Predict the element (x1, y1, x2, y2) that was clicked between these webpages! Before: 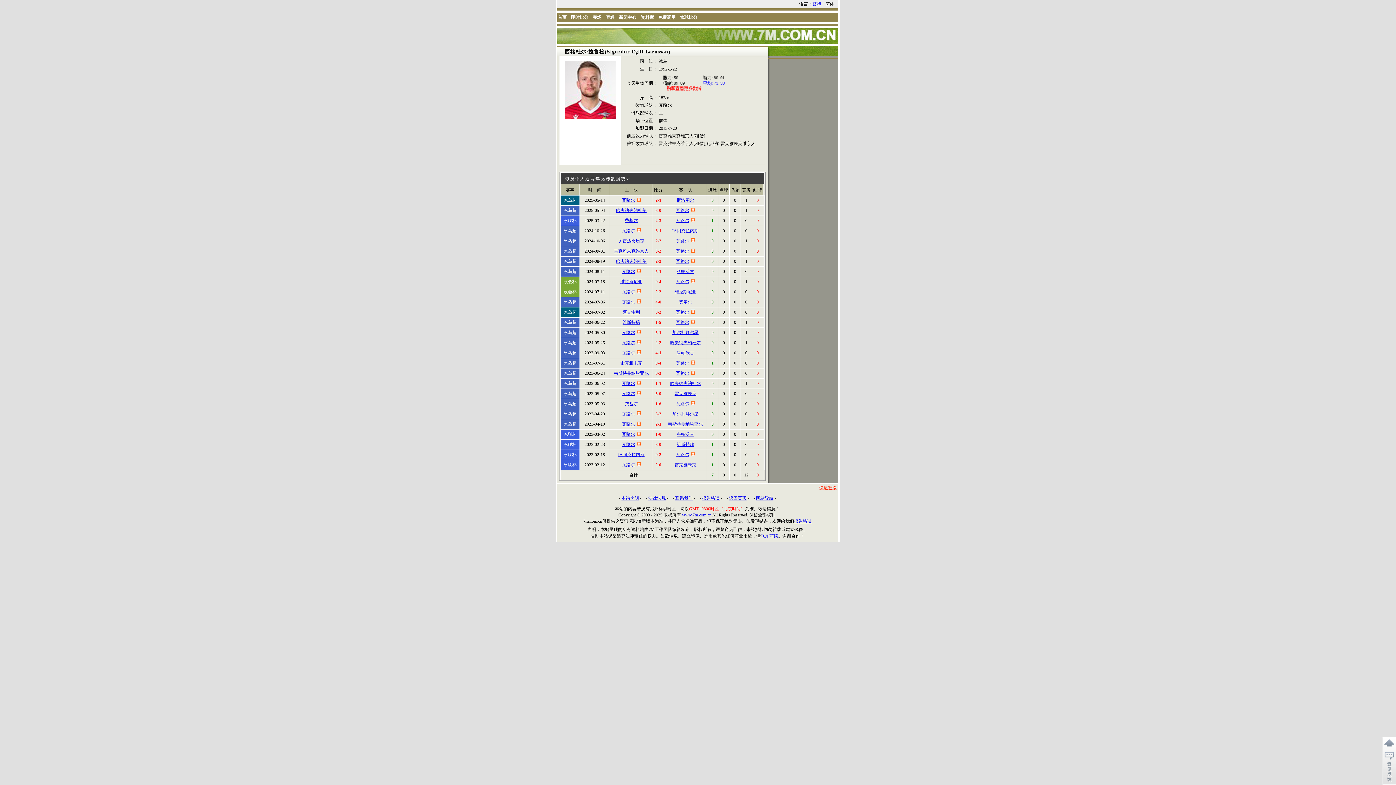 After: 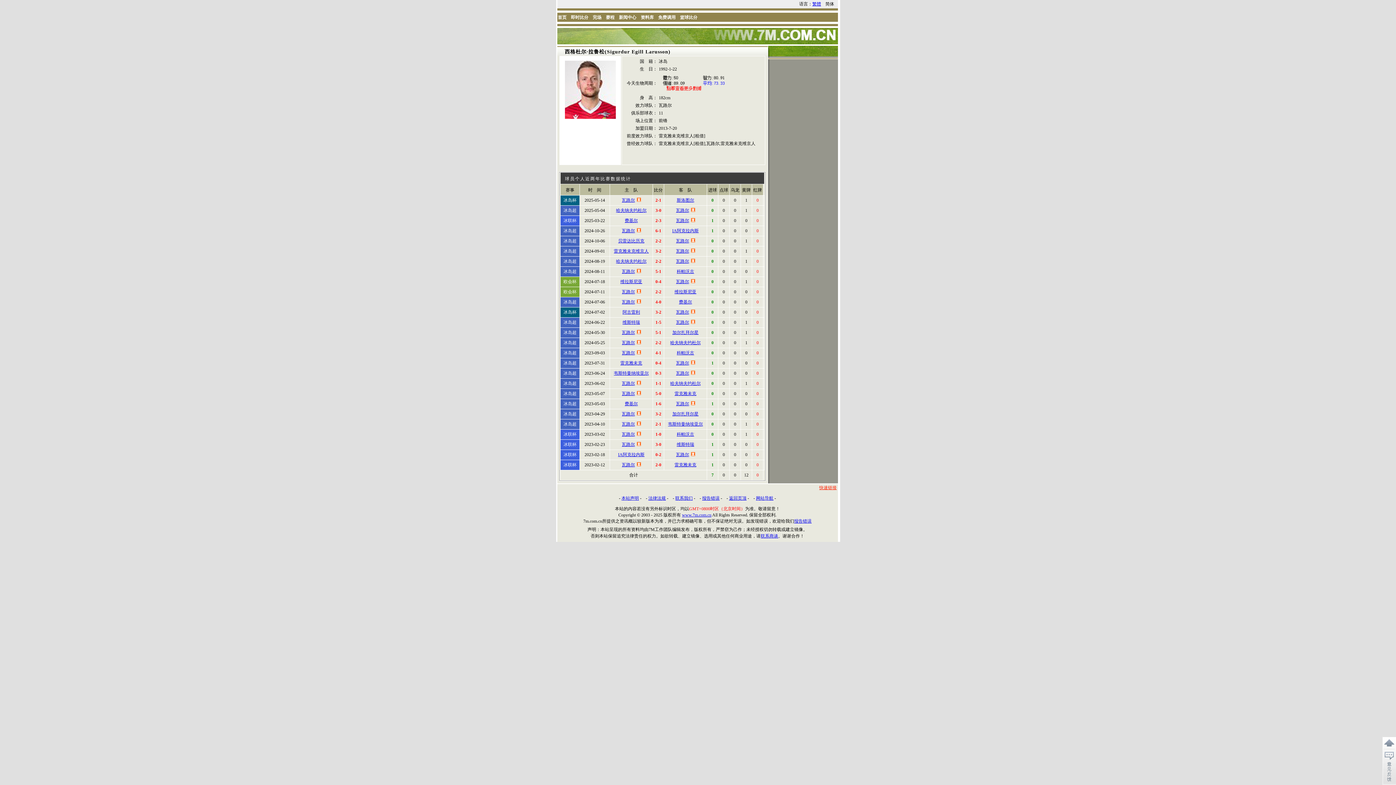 Action: label: 1-5 bbox: (655, 320, 661, 325)